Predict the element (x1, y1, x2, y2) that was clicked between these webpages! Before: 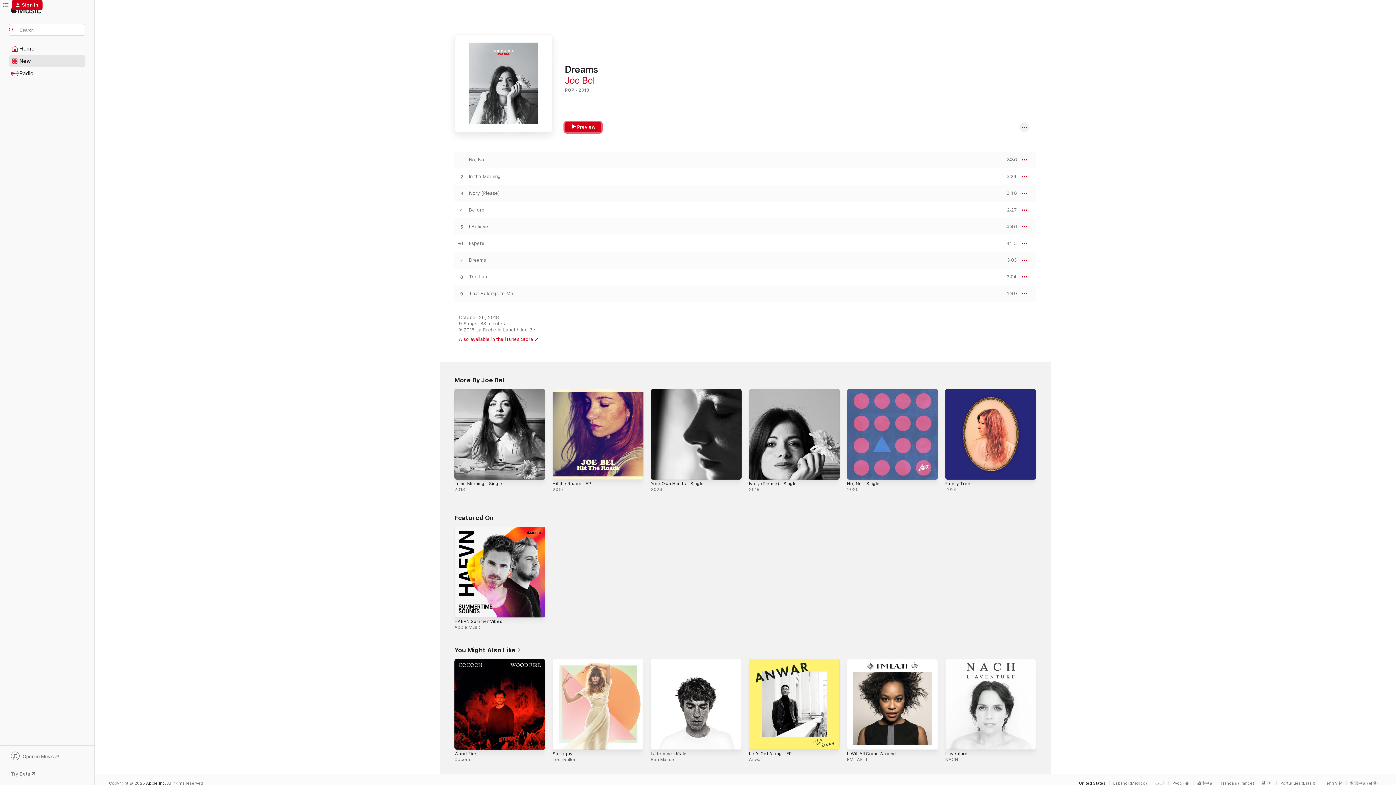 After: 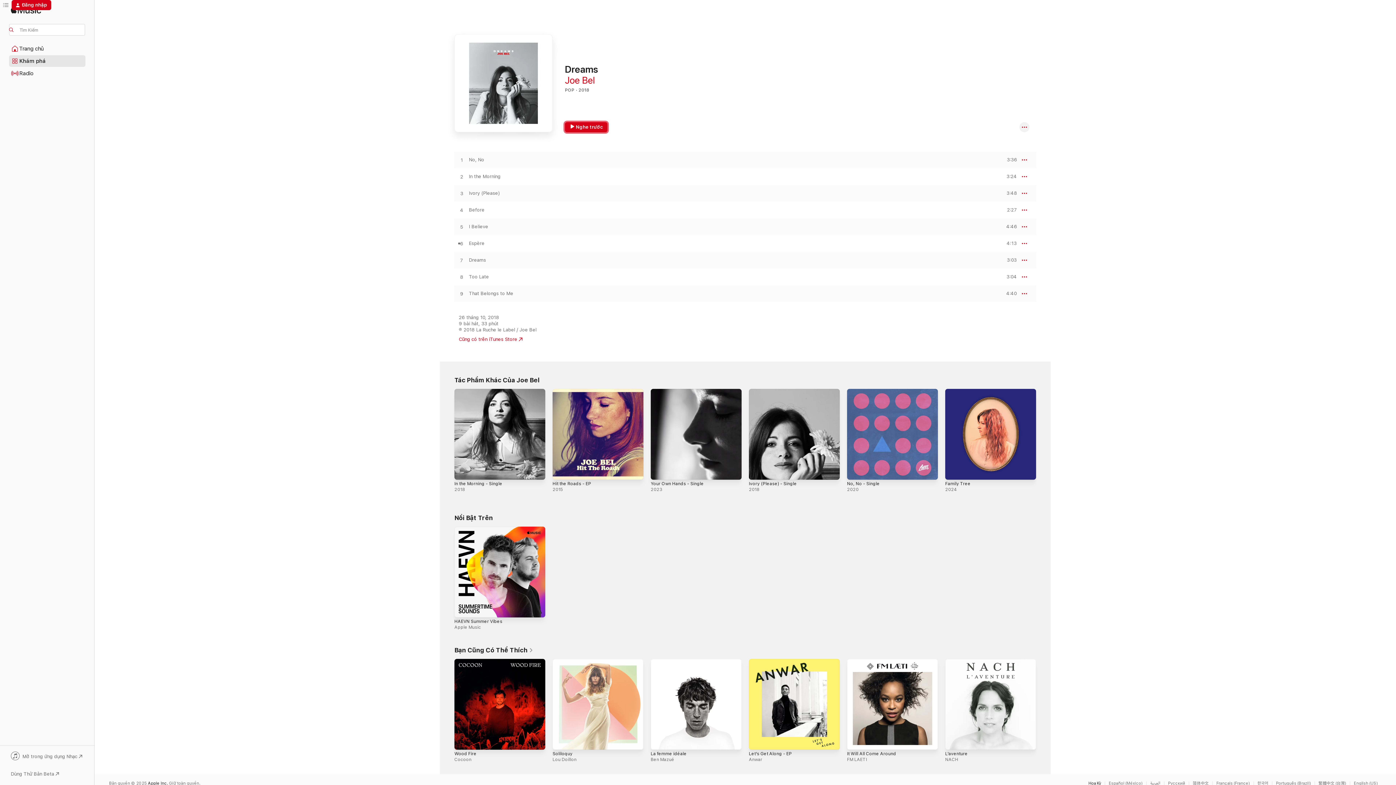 Action: bbox: (1323, 781, 1346, 785) label: This page is available in Tiếng Việt